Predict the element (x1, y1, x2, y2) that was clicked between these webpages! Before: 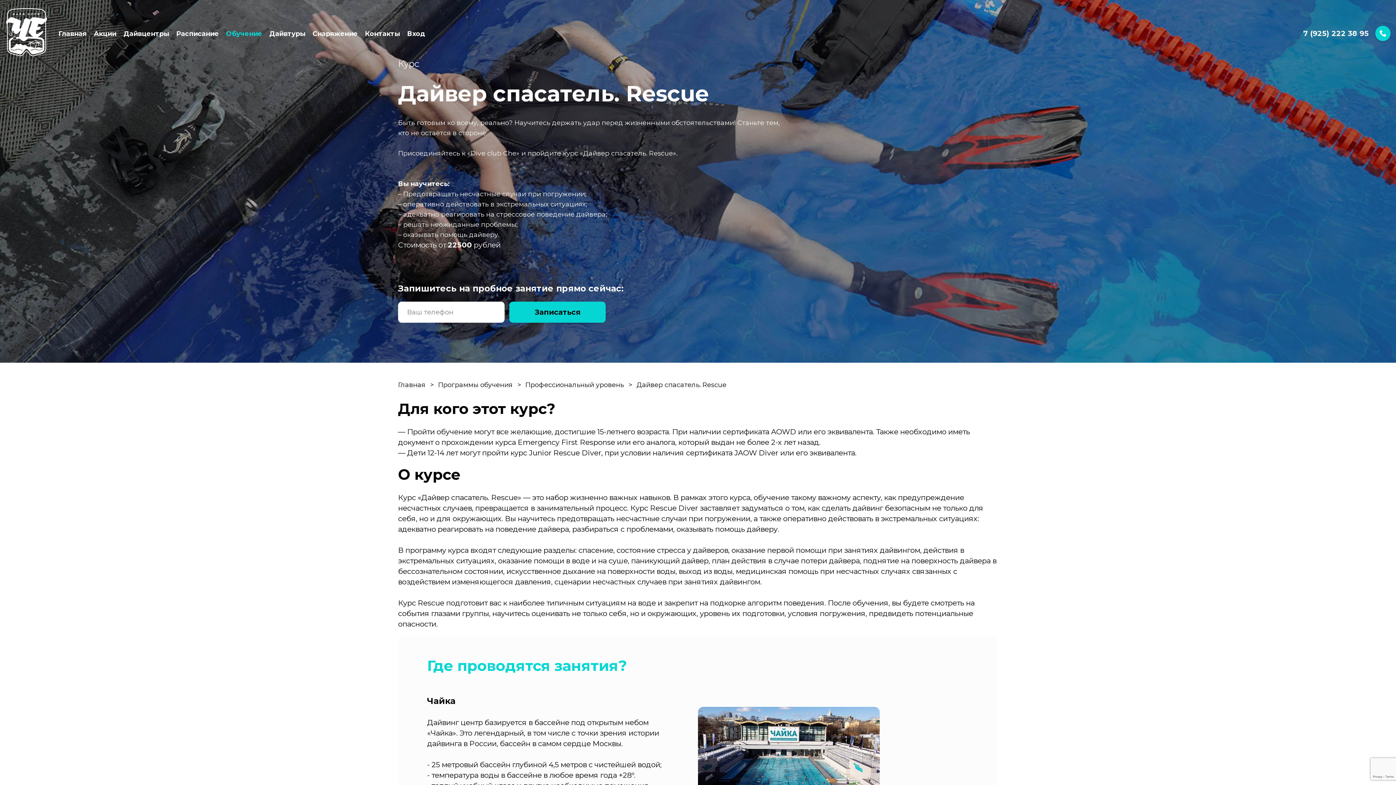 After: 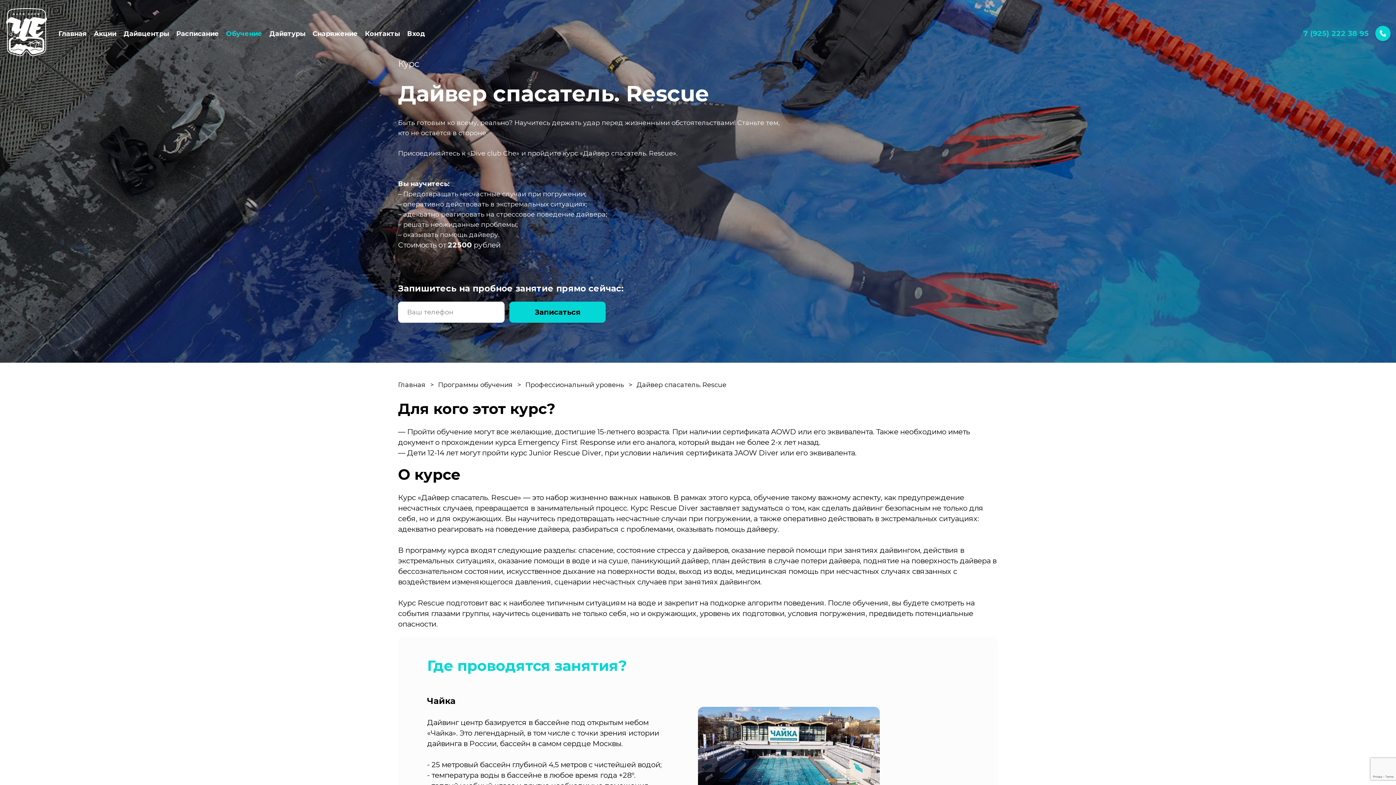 Action: bbox: (1303, 29, 1390, 37) label: 7 (925) 222 38 95